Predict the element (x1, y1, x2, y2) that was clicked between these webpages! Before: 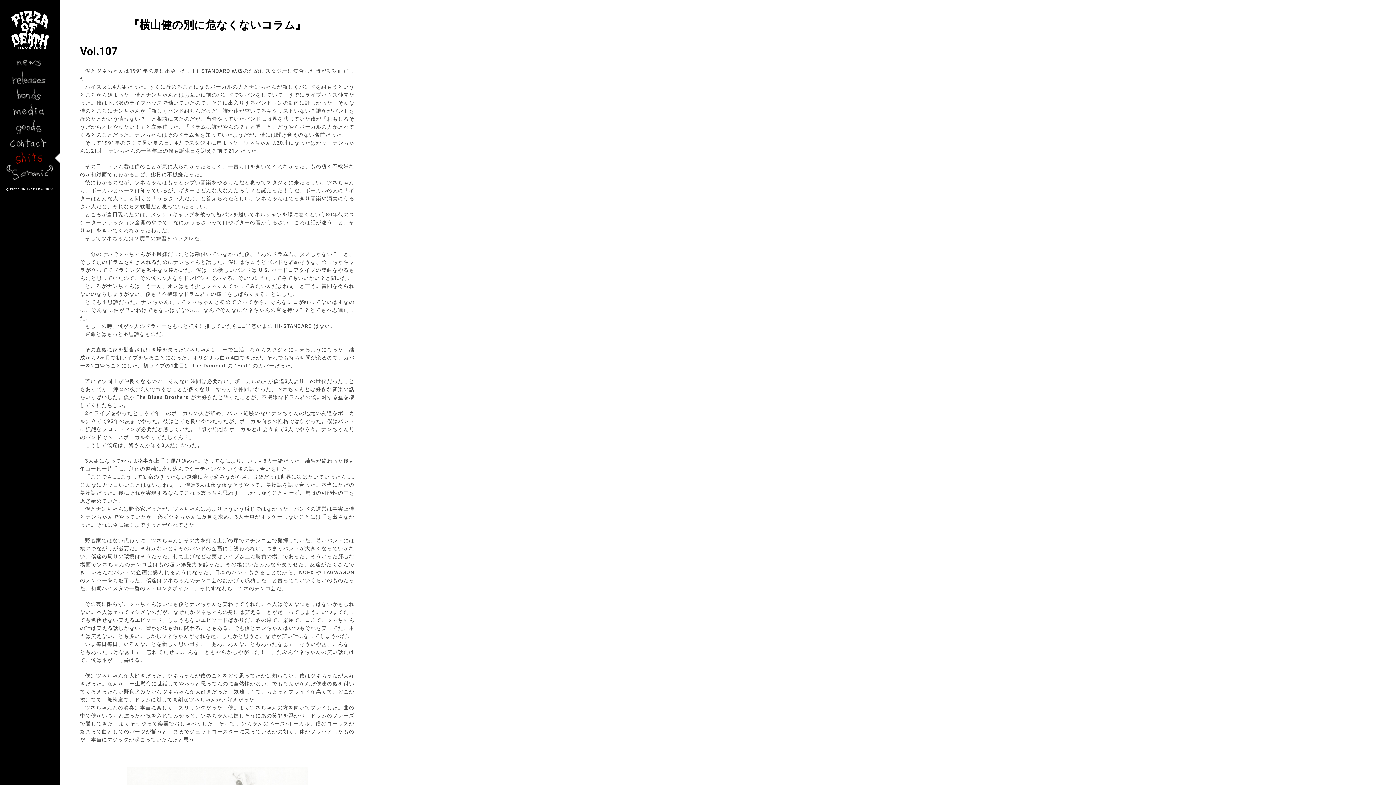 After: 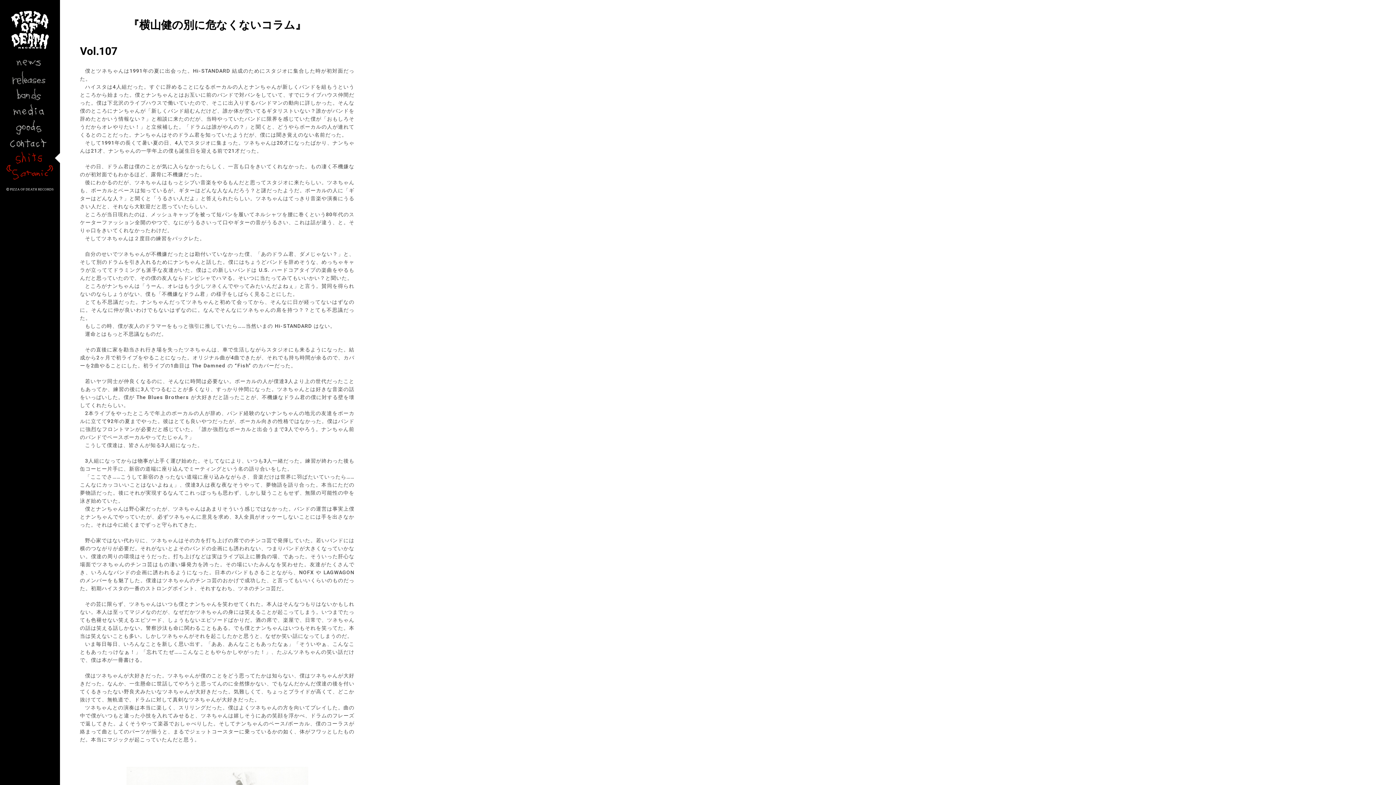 Action: bbox: (0, 164, 60, 179) label: SATANIC